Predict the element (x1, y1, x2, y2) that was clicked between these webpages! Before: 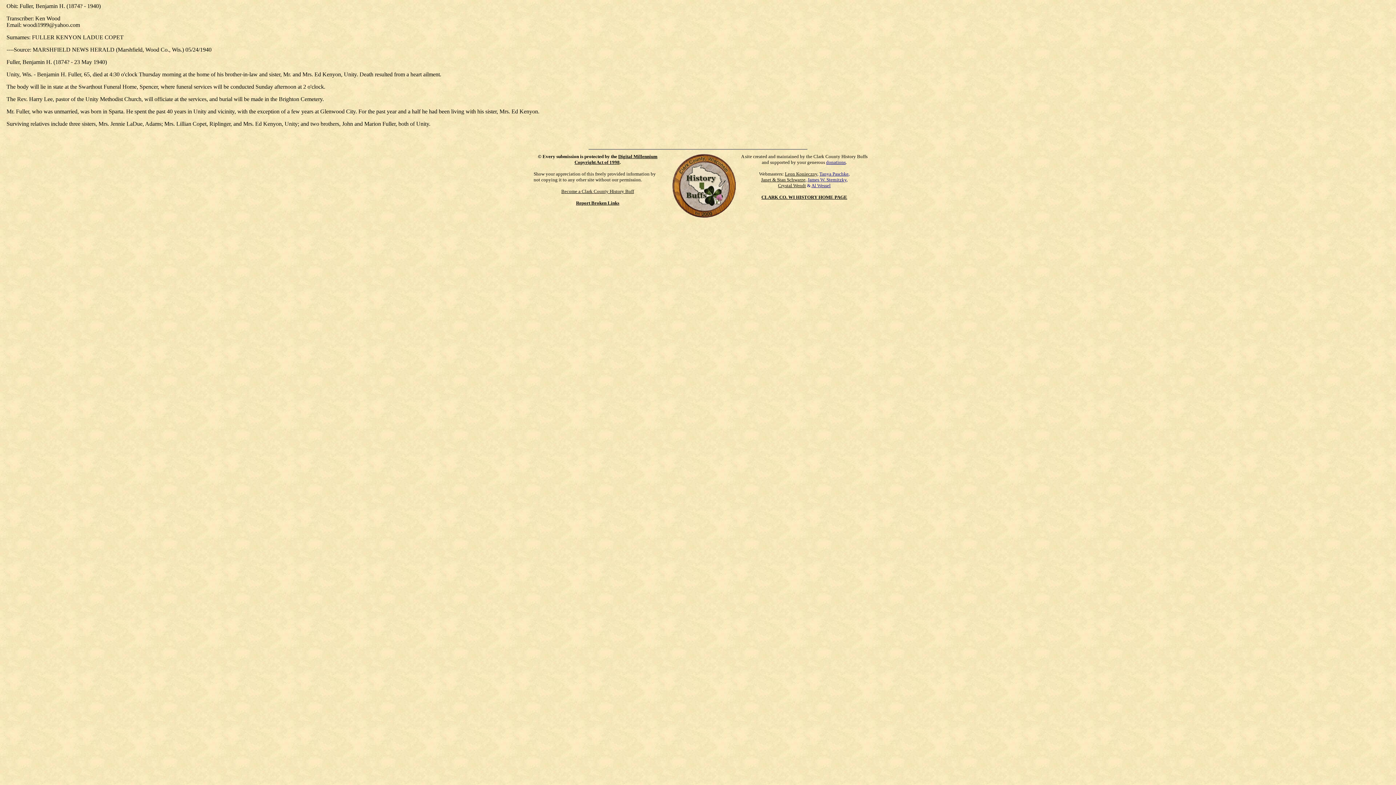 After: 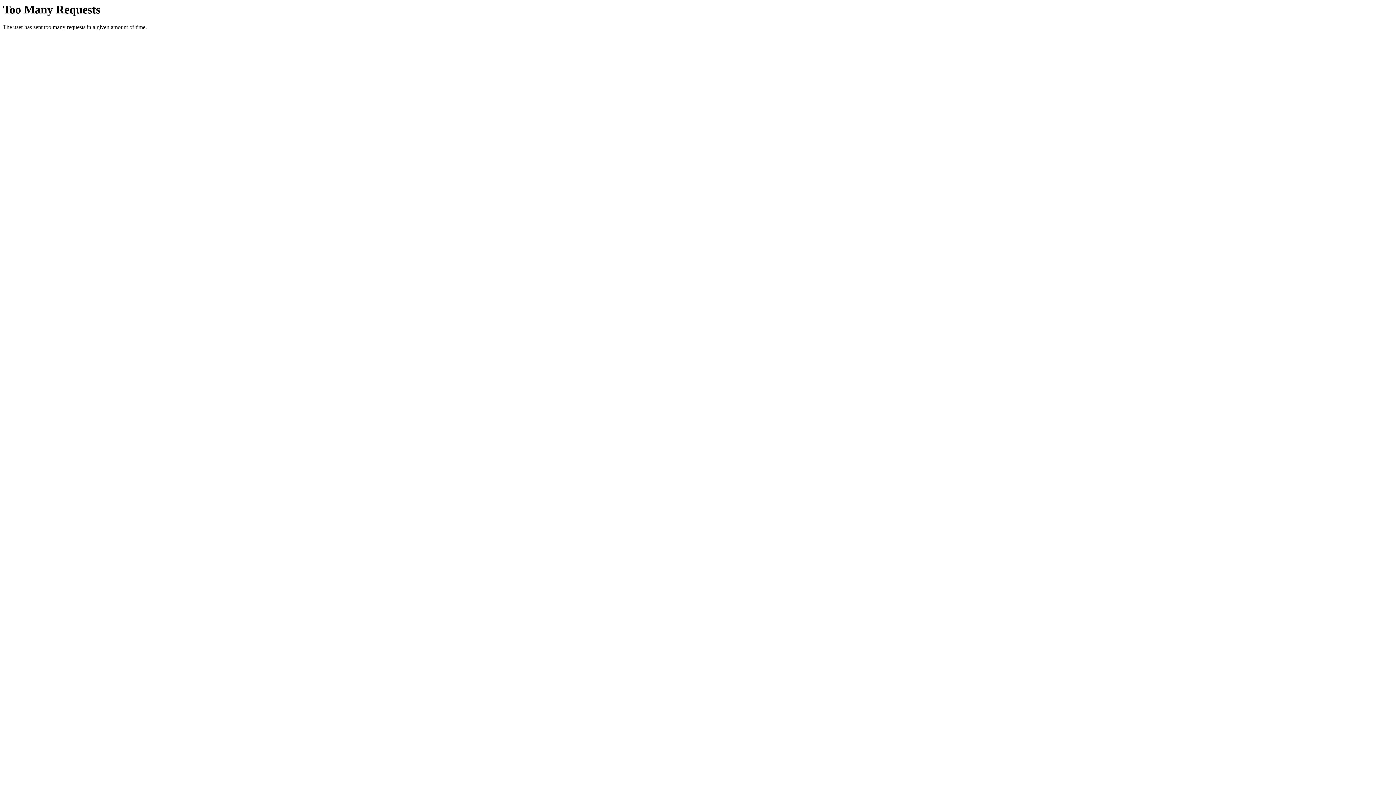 Action: label: Become a Clark County History Buff bbox: (561, 188, 634, 194)